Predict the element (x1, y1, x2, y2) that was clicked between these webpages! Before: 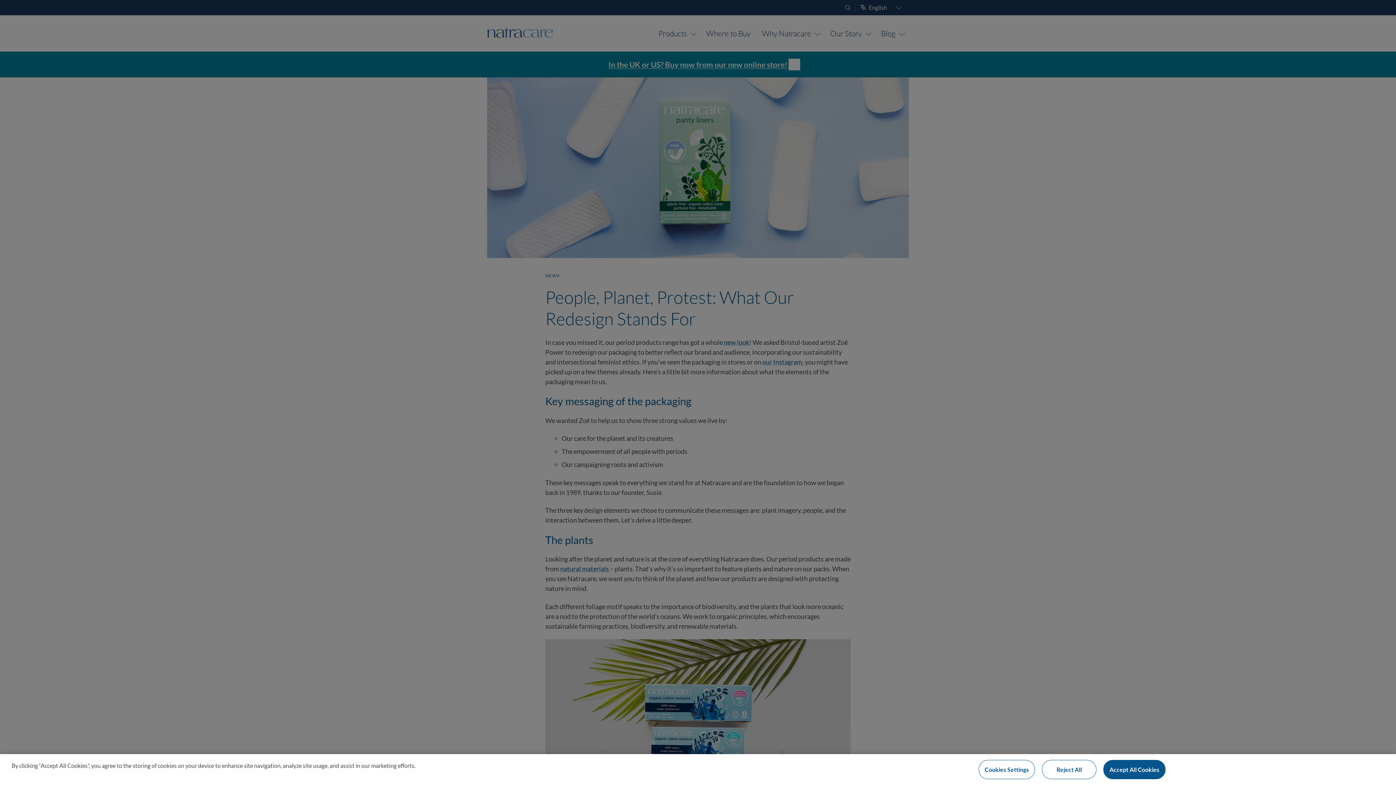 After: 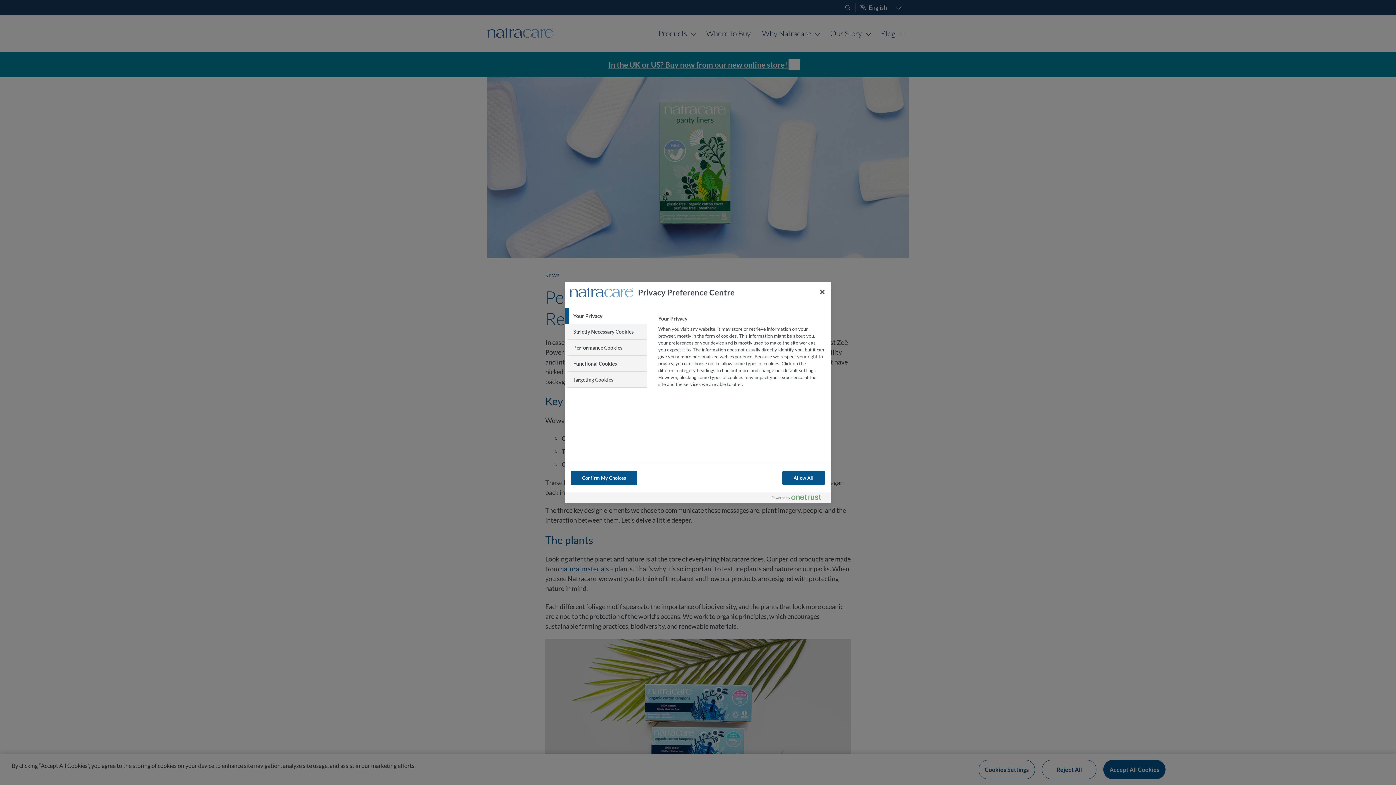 Action: bbox: (978, 760, 1035, 779) label: Cookies Settings